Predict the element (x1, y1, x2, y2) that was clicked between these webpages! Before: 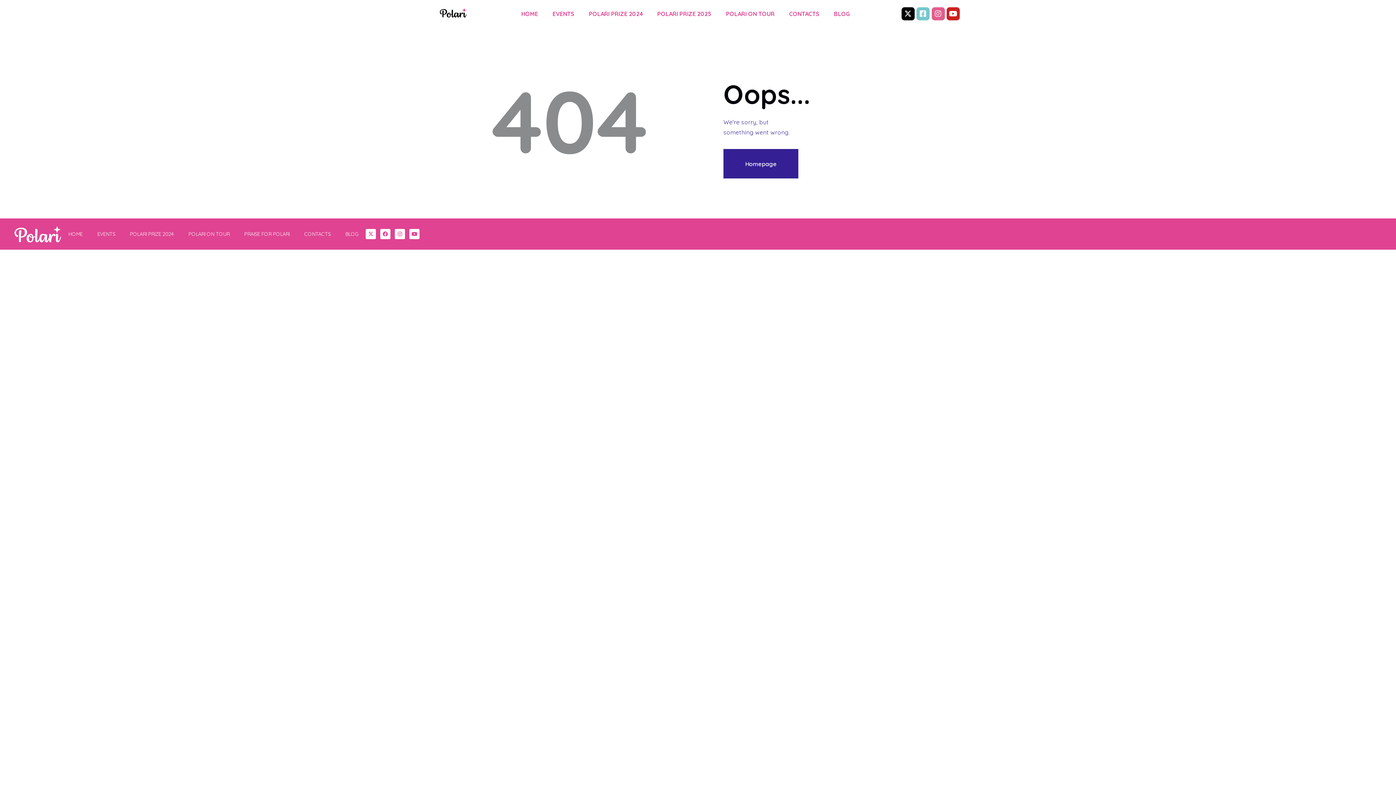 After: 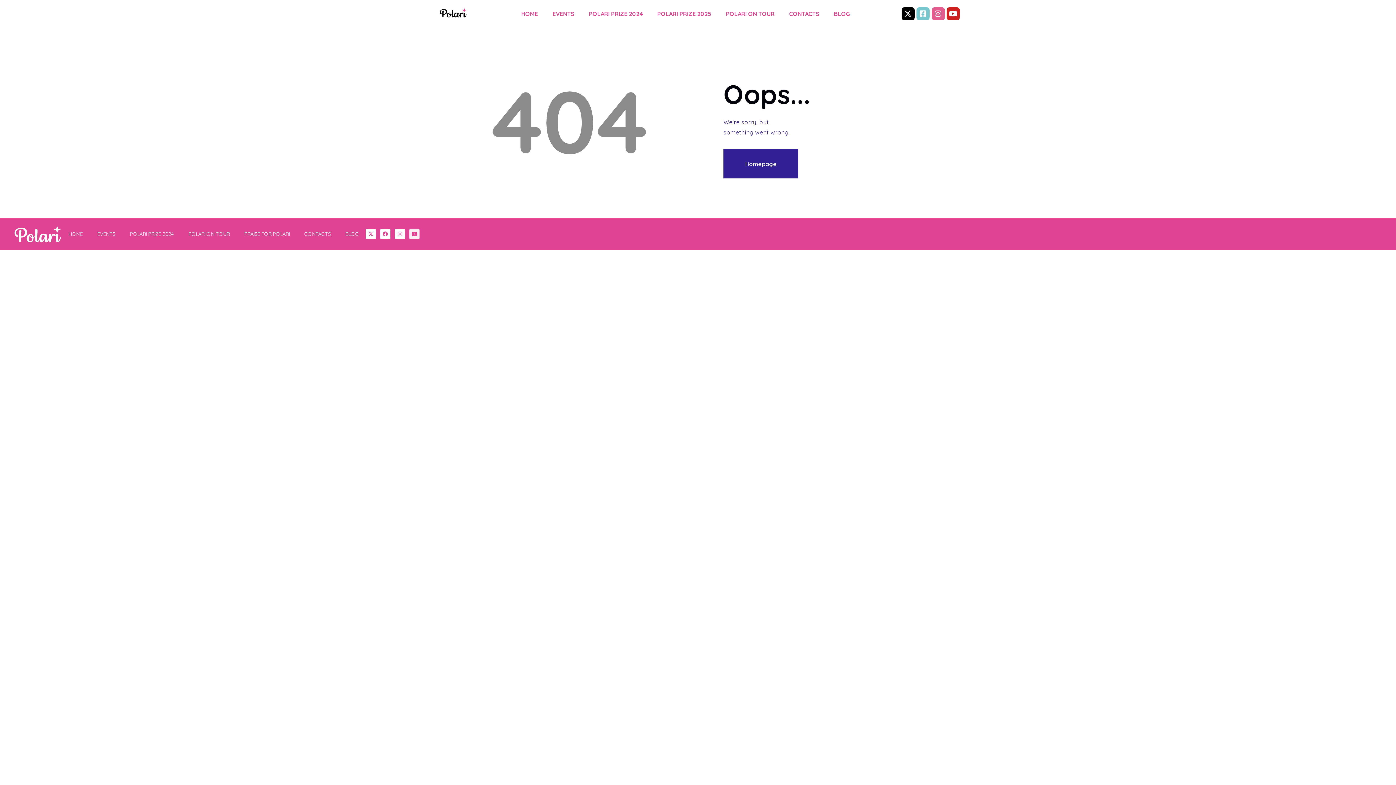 Action: bbox: (409, 229, 419, 239) label: Youtube